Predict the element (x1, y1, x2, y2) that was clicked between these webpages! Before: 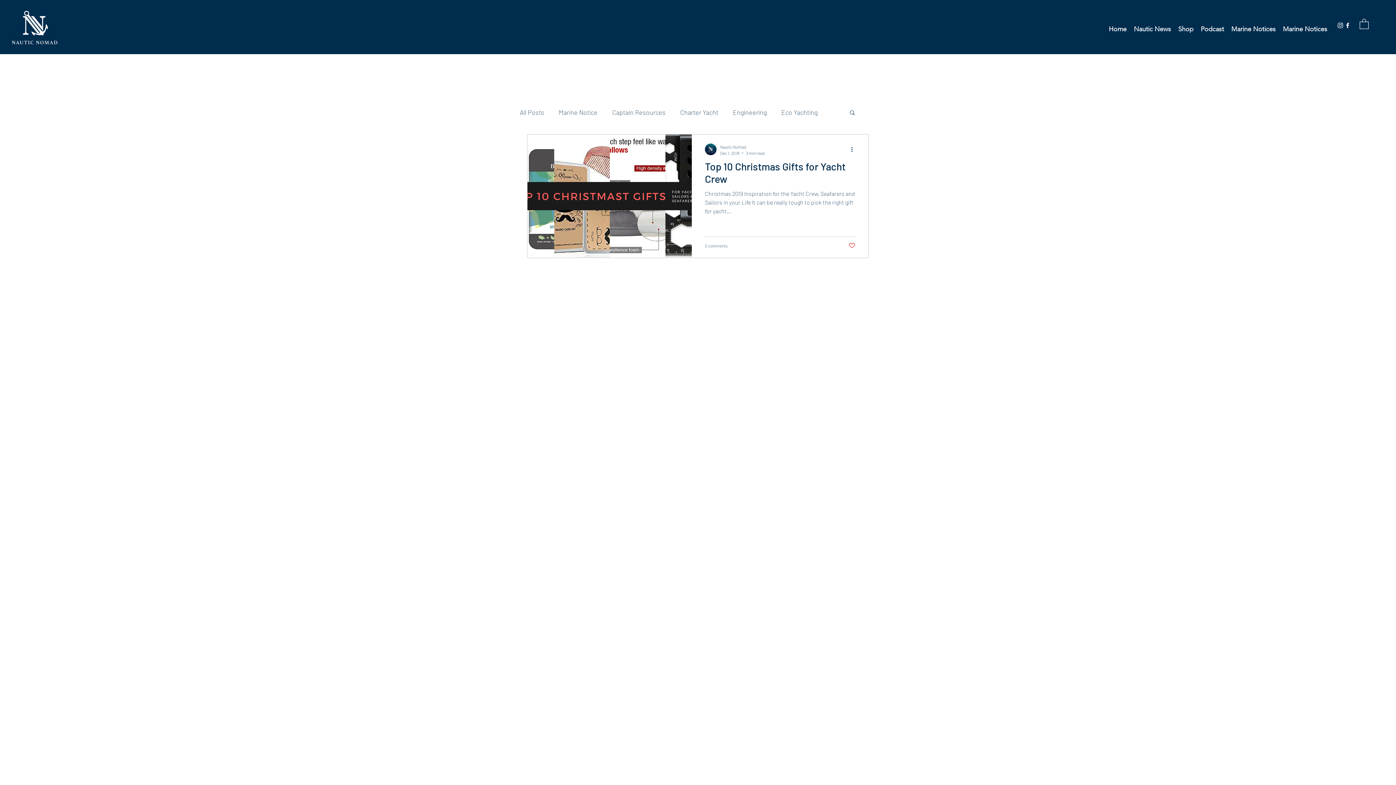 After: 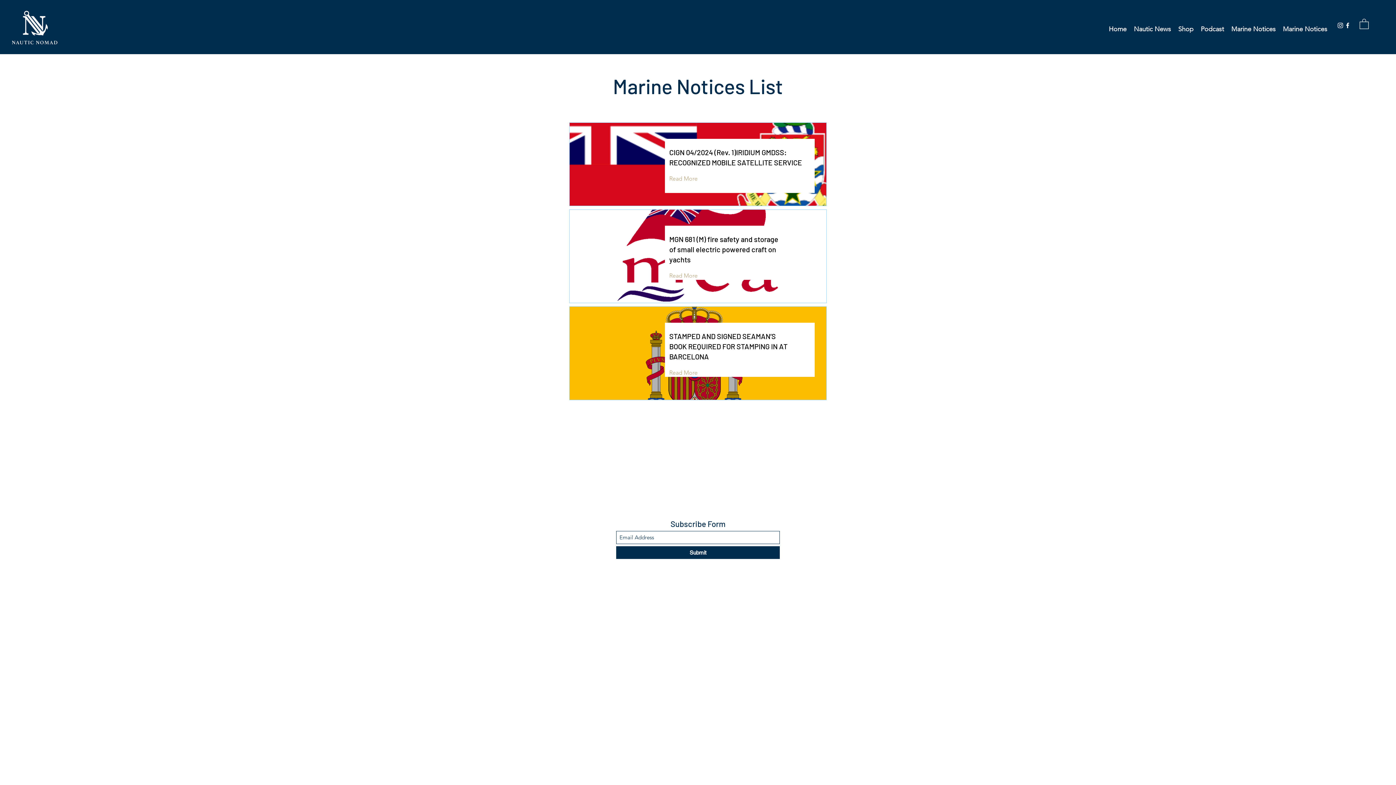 Action: bbox: (1279, 21, 1331, 36) label: Marine Notices